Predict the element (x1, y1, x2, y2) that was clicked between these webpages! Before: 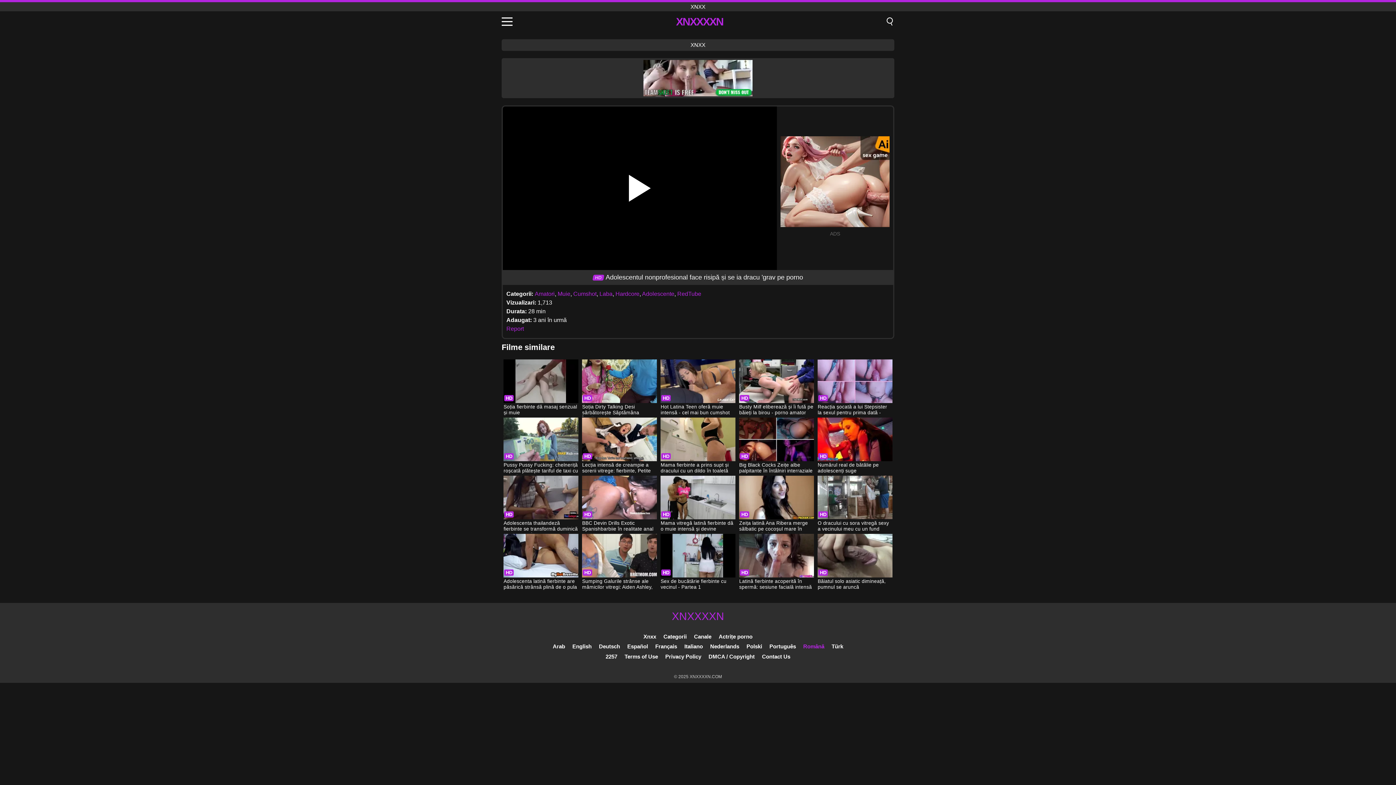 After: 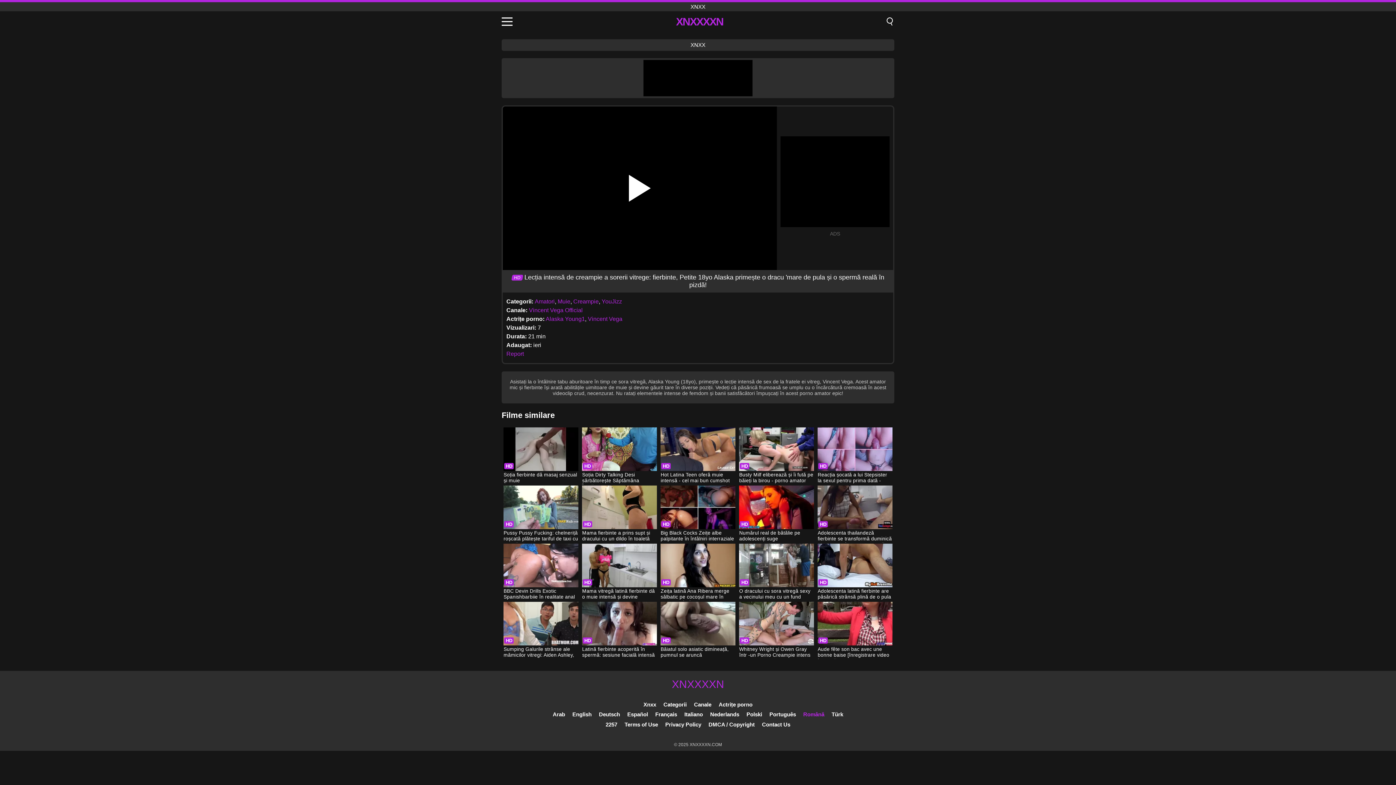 Action: bbox: (582, 417, 656, 474) label: Lecția intensă de creampie a sorerii vitrege: fierbinte, Petite 18yo Alaska primește o dracu 'mare de pula și o spermă reală în pizdă!